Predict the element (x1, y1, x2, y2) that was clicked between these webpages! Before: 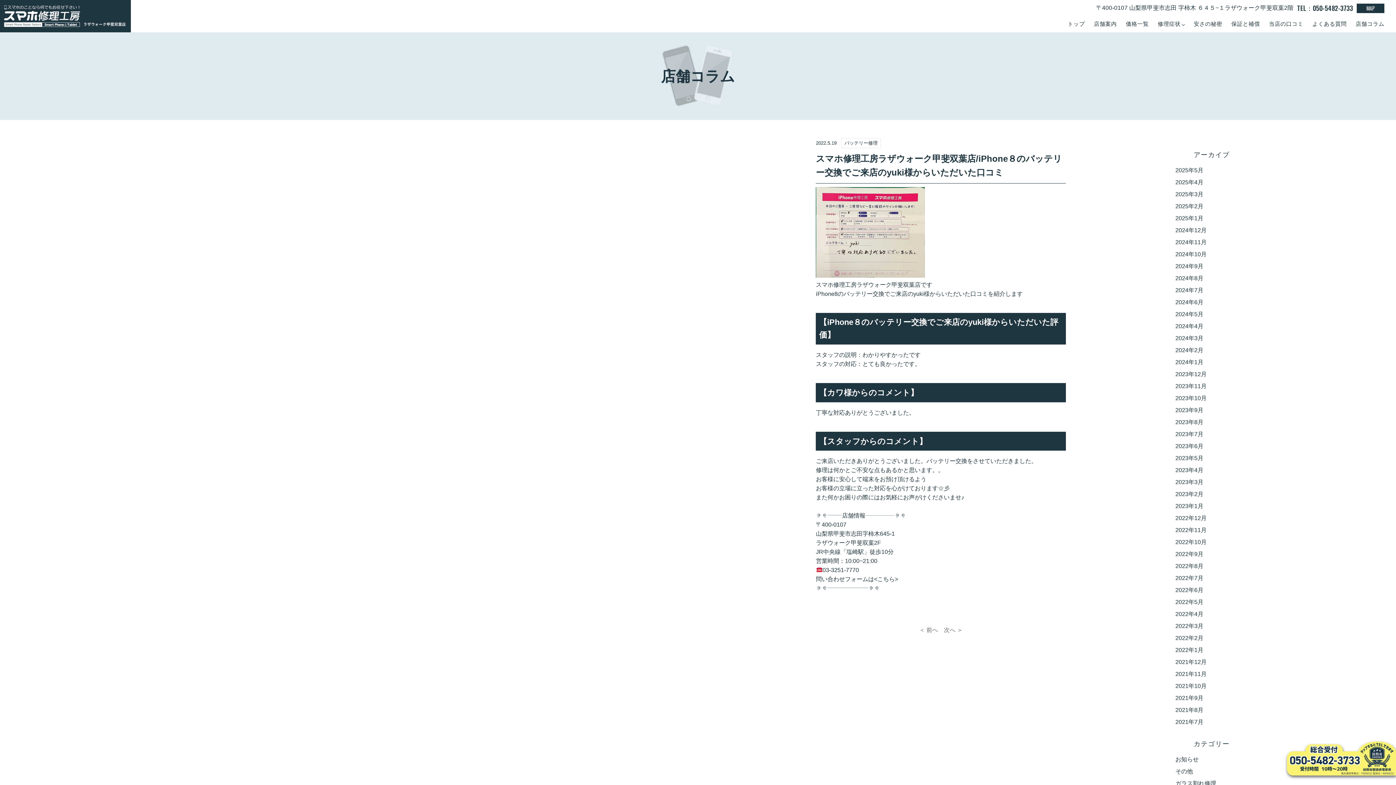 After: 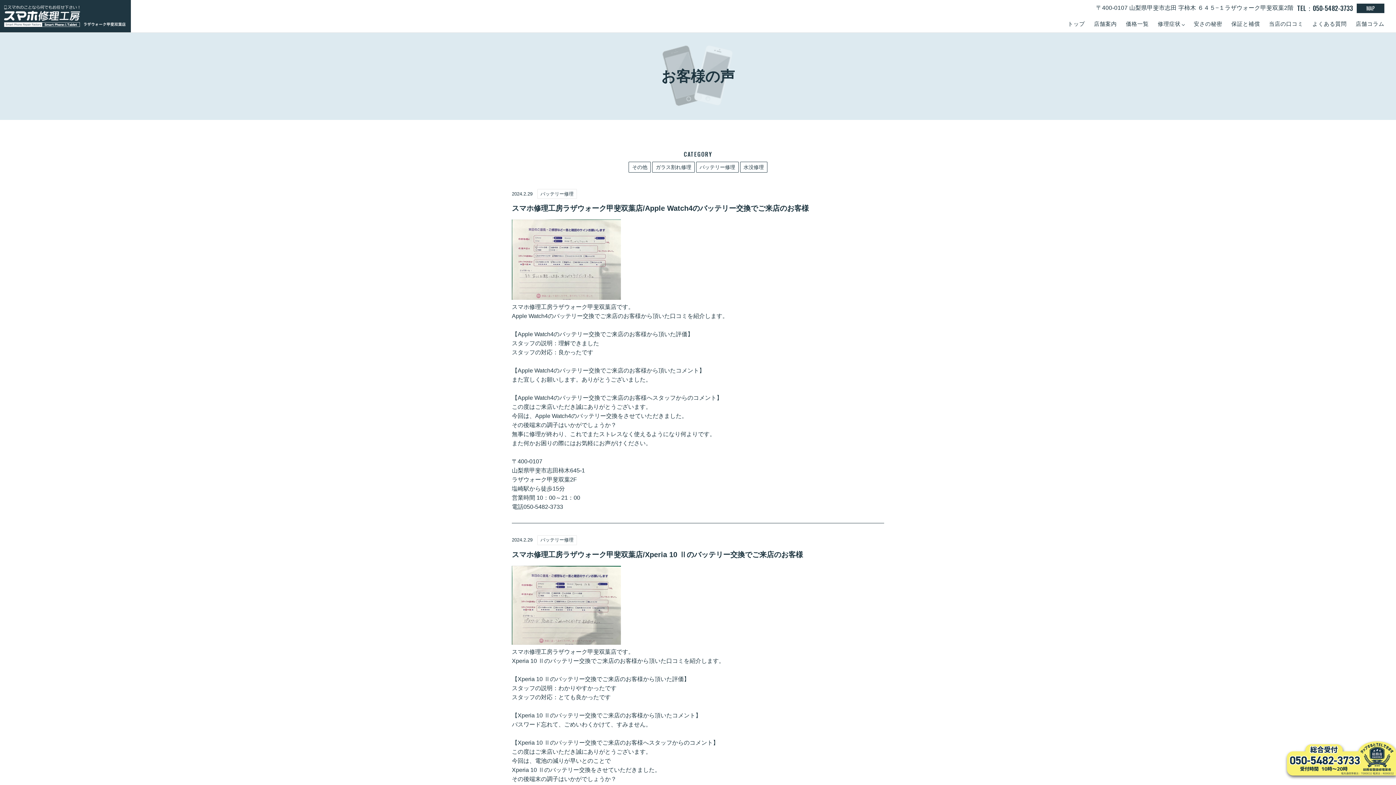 Action: label: 2024年2月 bbox: (1175, 345, 1203, 354)